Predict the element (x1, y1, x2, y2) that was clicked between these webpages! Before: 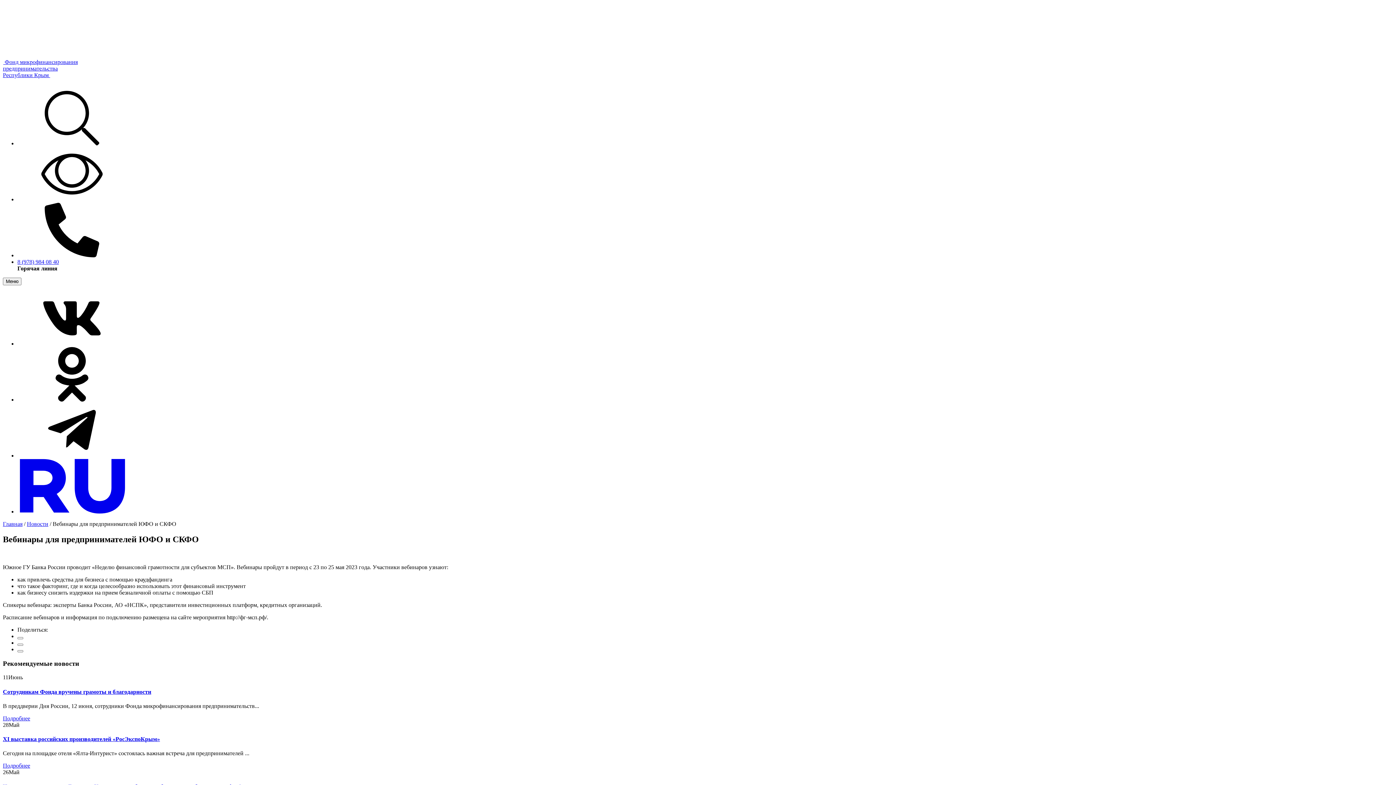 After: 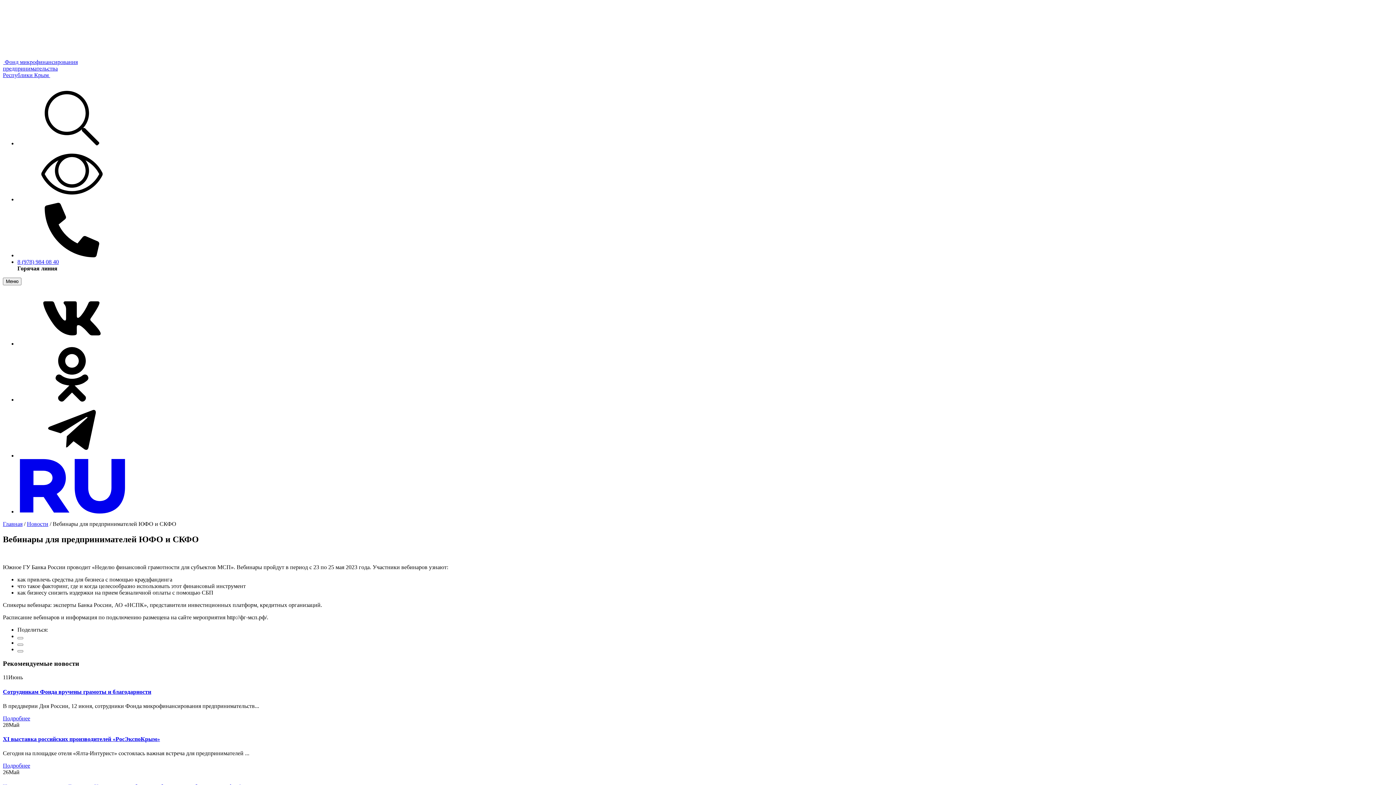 Action: bbox: (17, 508, 126, 514)